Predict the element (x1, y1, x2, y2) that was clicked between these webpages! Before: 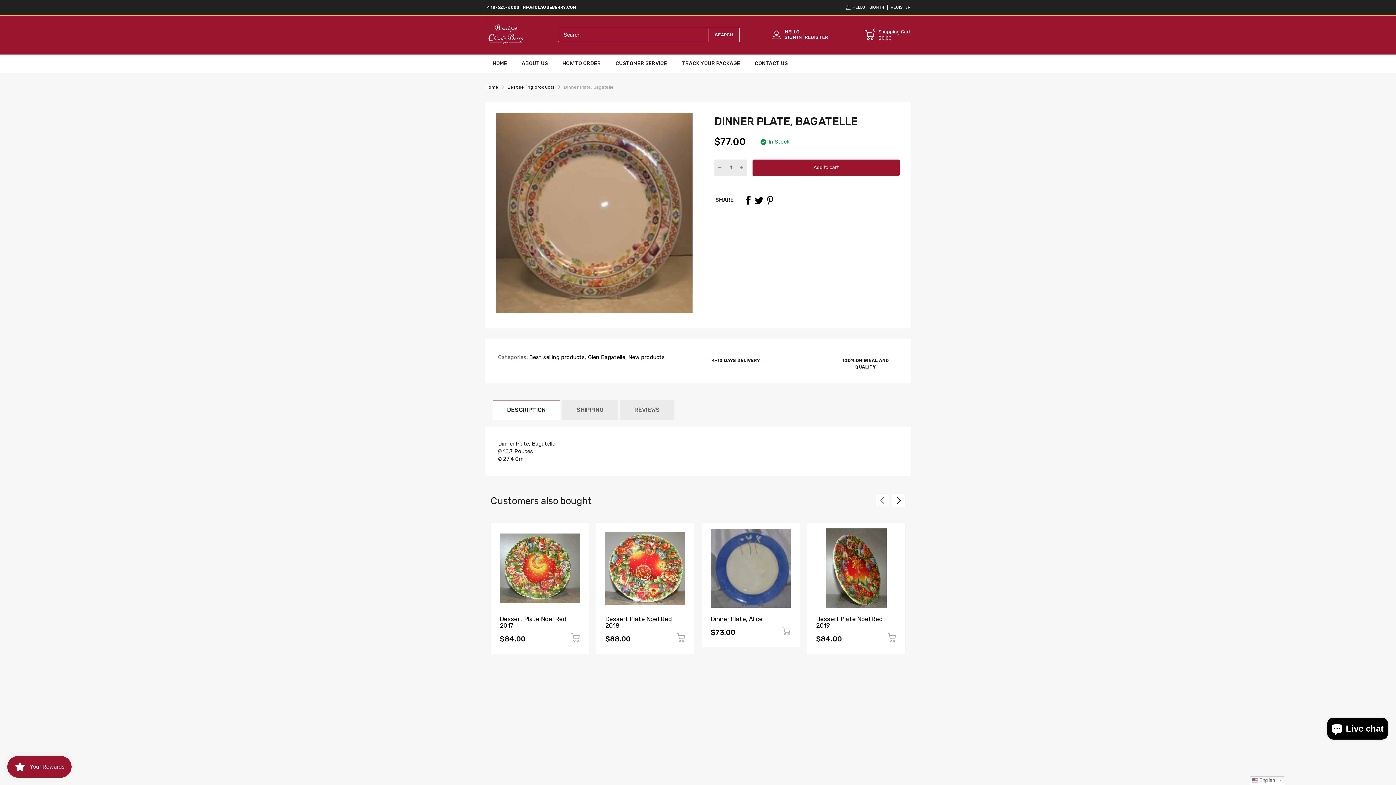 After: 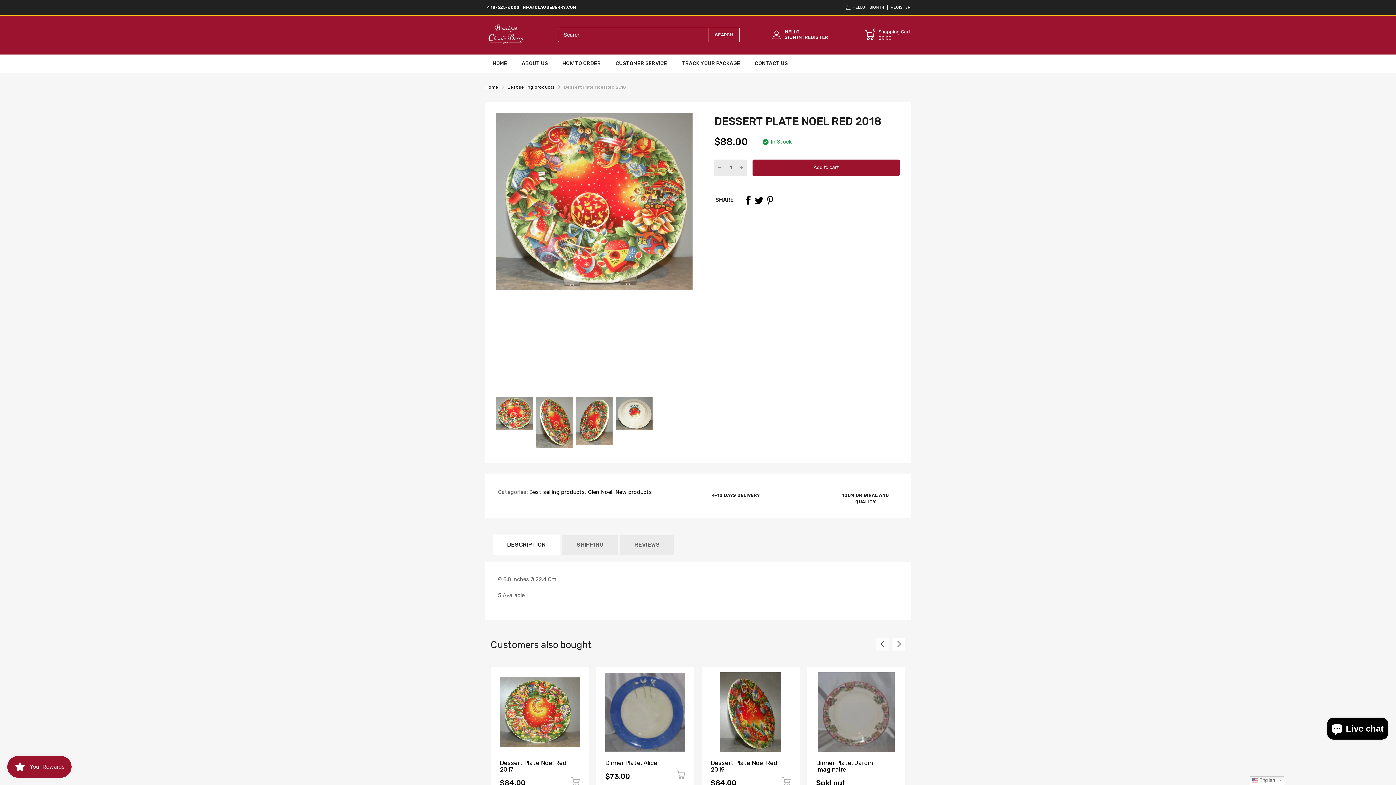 Action: bbox: (605, 615, 672, 629) label: Dessert Plate Noel Red 2018